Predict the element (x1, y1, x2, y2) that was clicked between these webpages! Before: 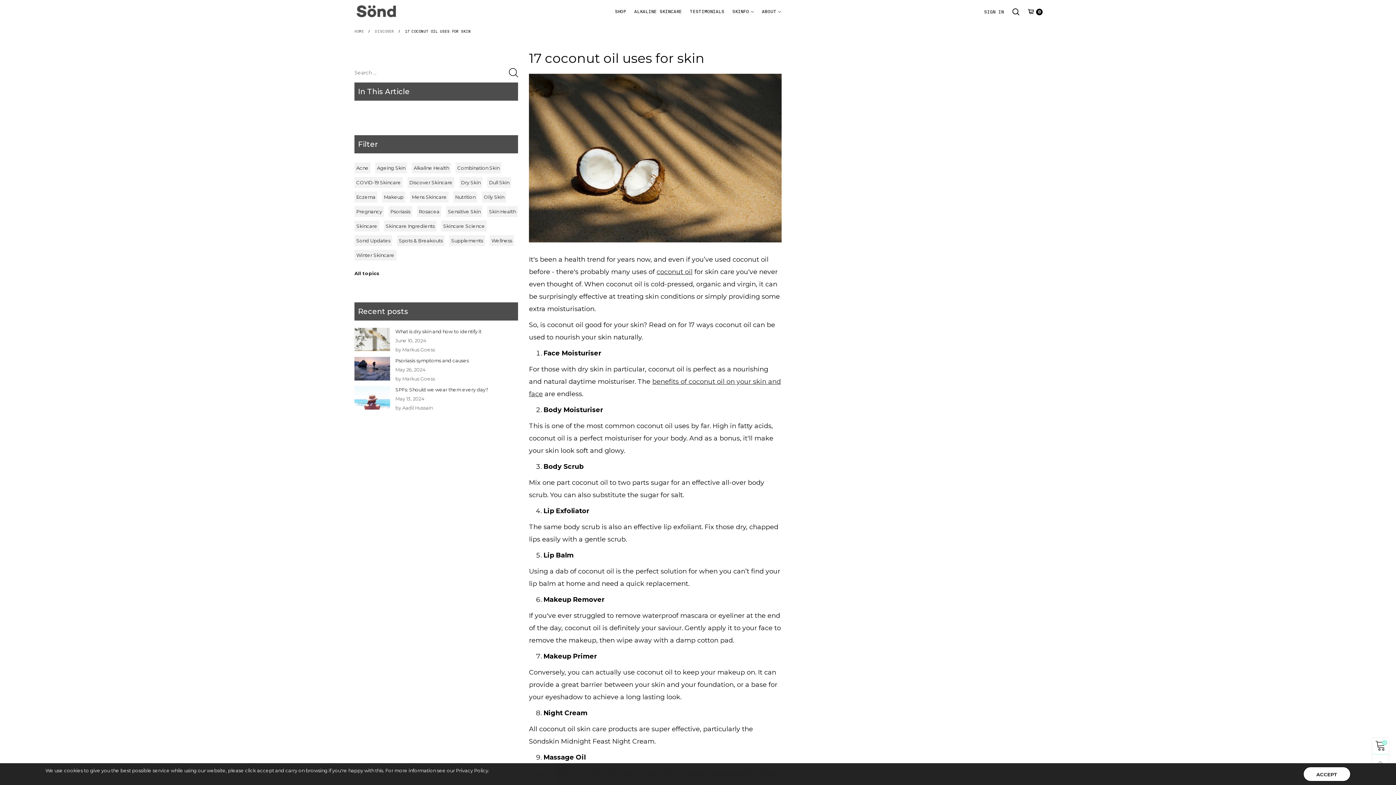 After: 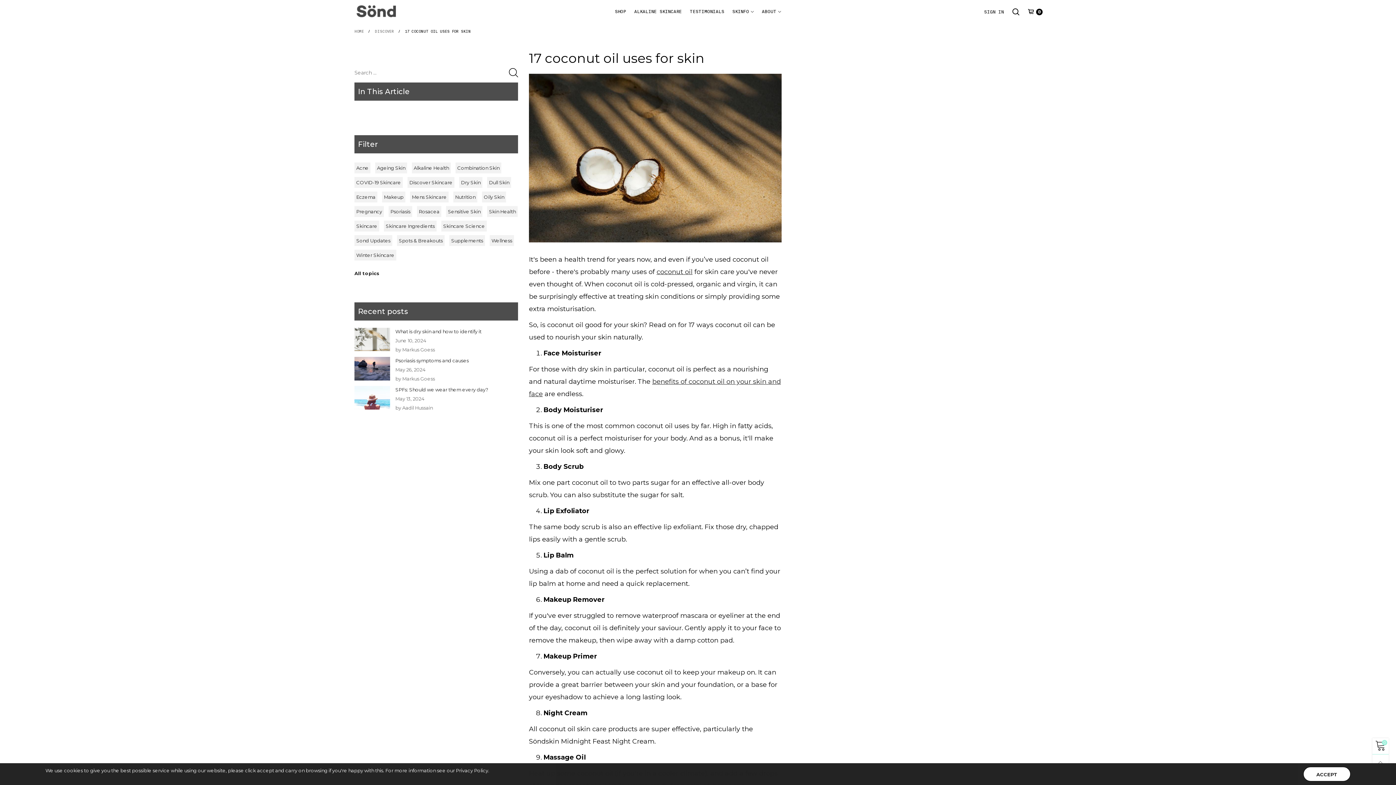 Action: bbox: (762, 8, 781, 15) label: ABOUT